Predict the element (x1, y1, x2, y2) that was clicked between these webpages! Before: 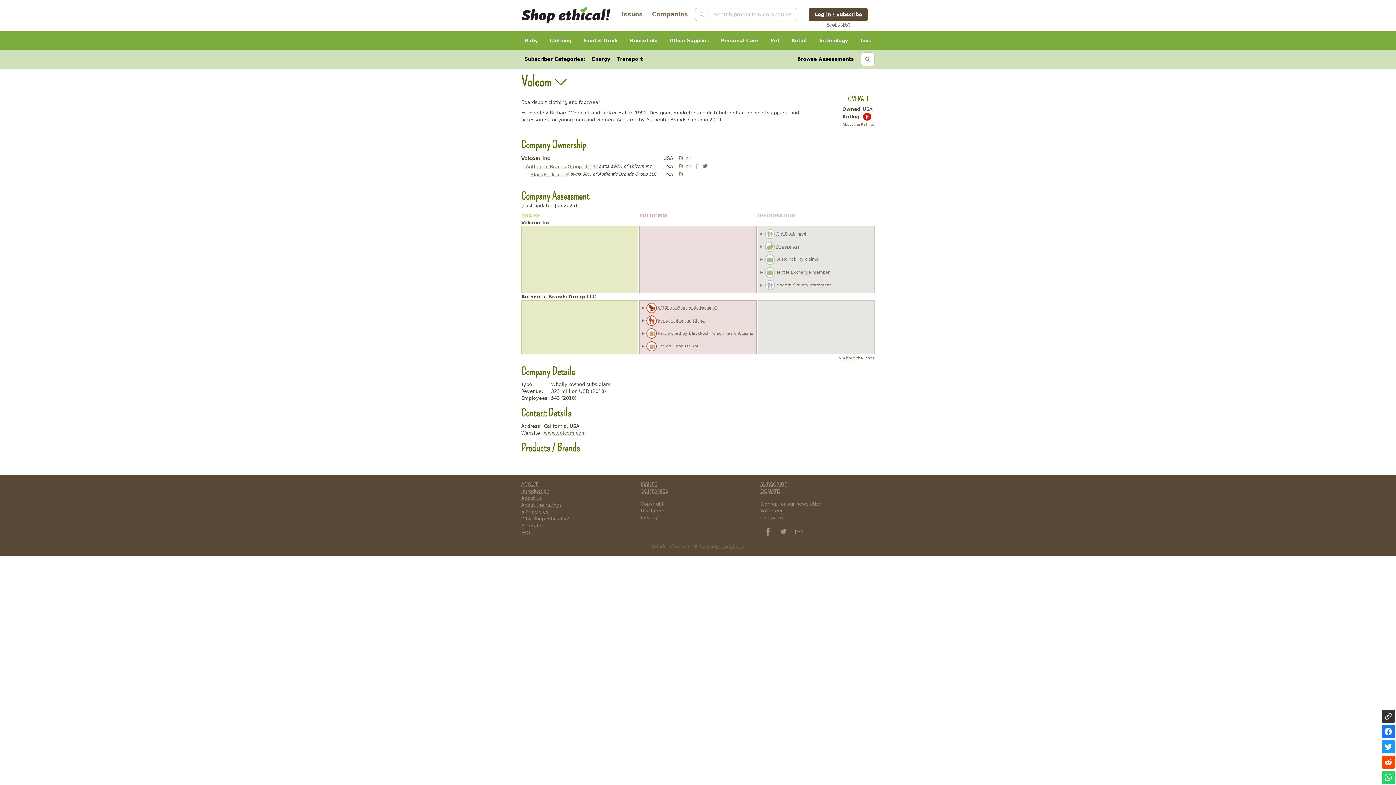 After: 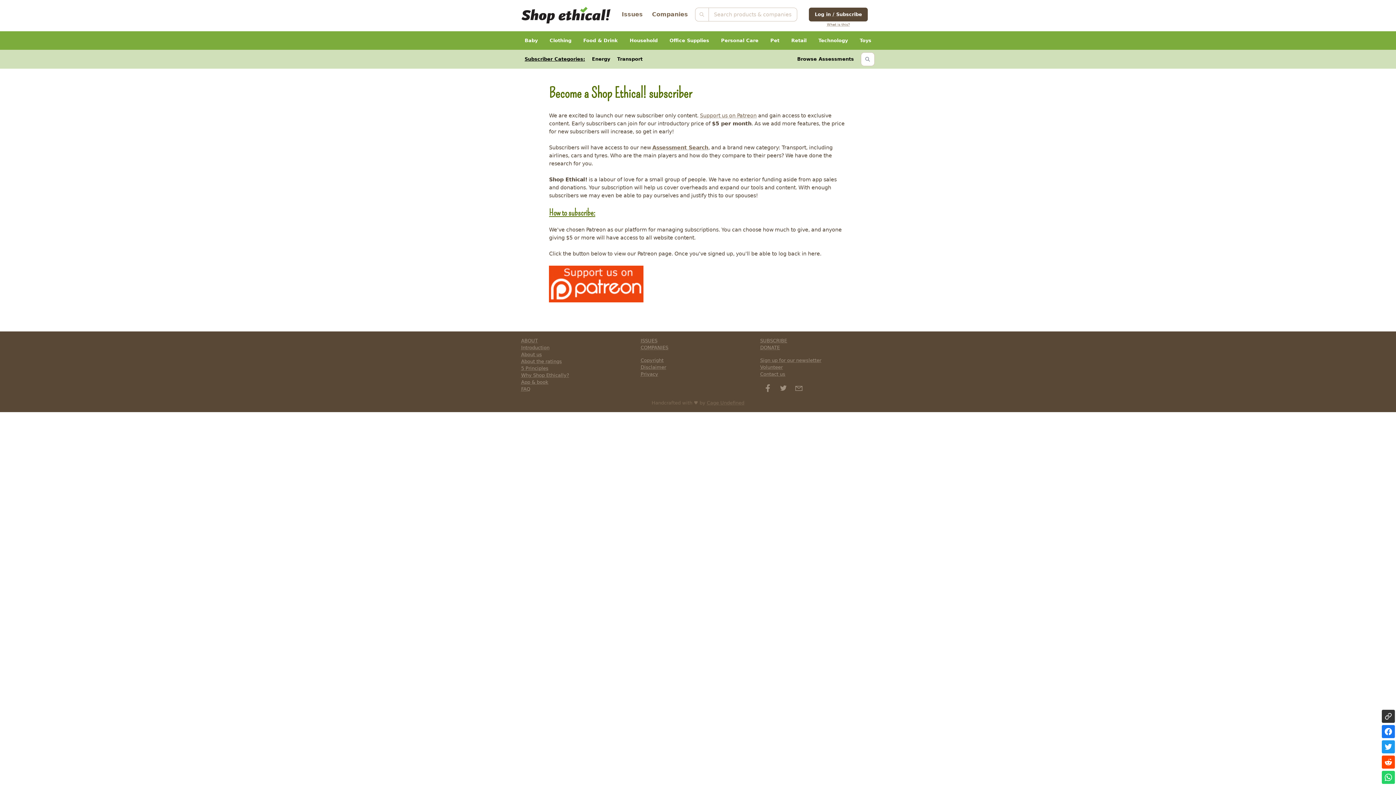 Action: label: What is this? bbox: (827, 22, 850, 26)